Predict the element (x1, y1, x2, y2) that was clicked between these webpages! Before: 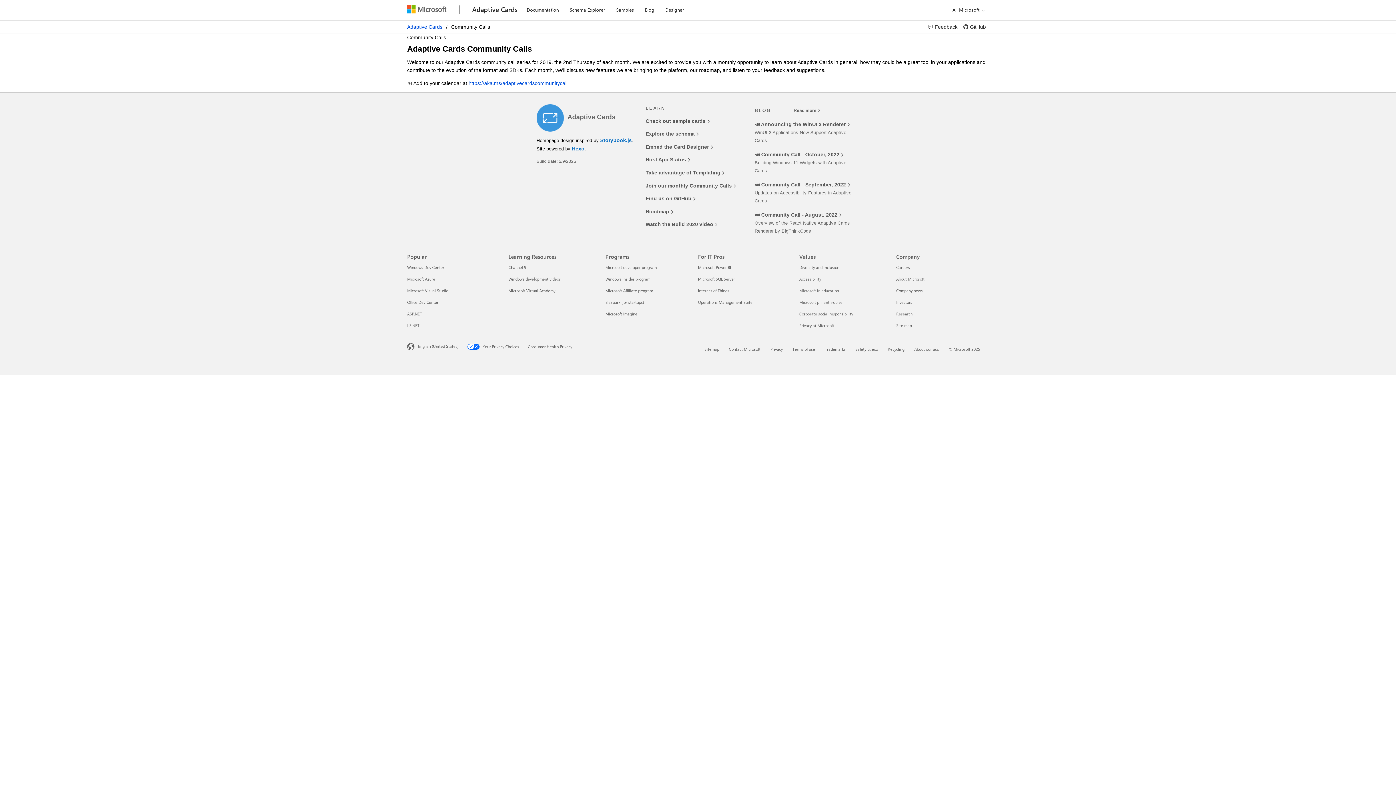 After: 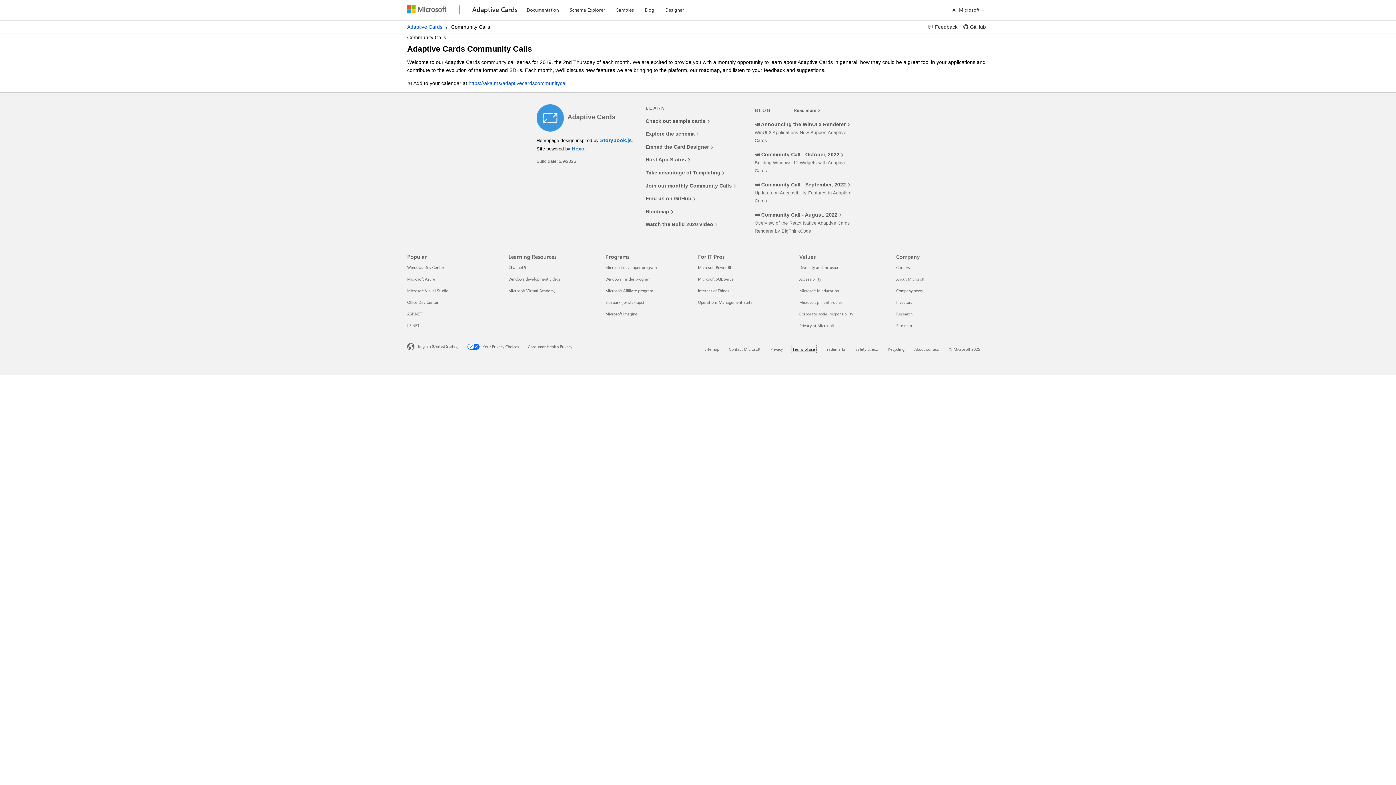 Action: bbox: (792, 346, 815, 352) label: Terms of use